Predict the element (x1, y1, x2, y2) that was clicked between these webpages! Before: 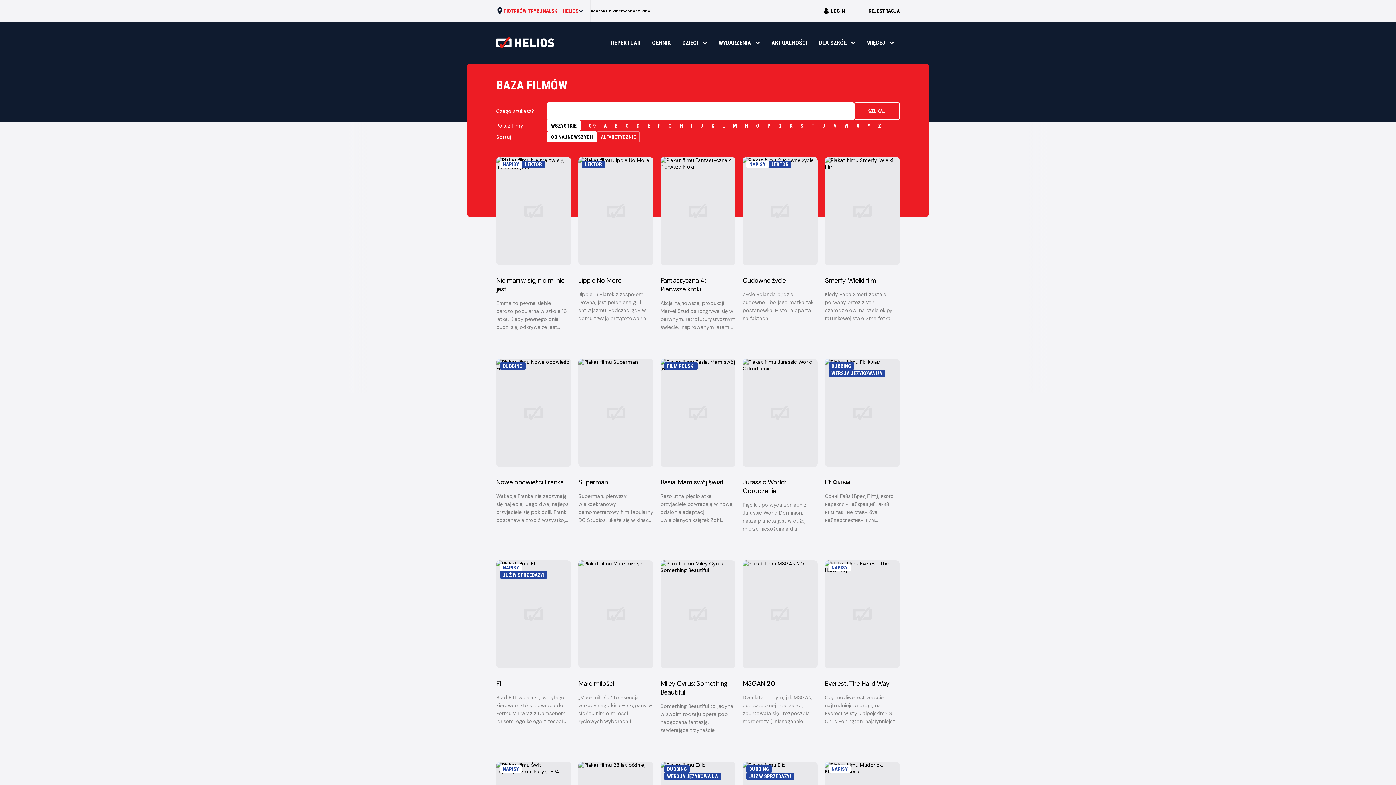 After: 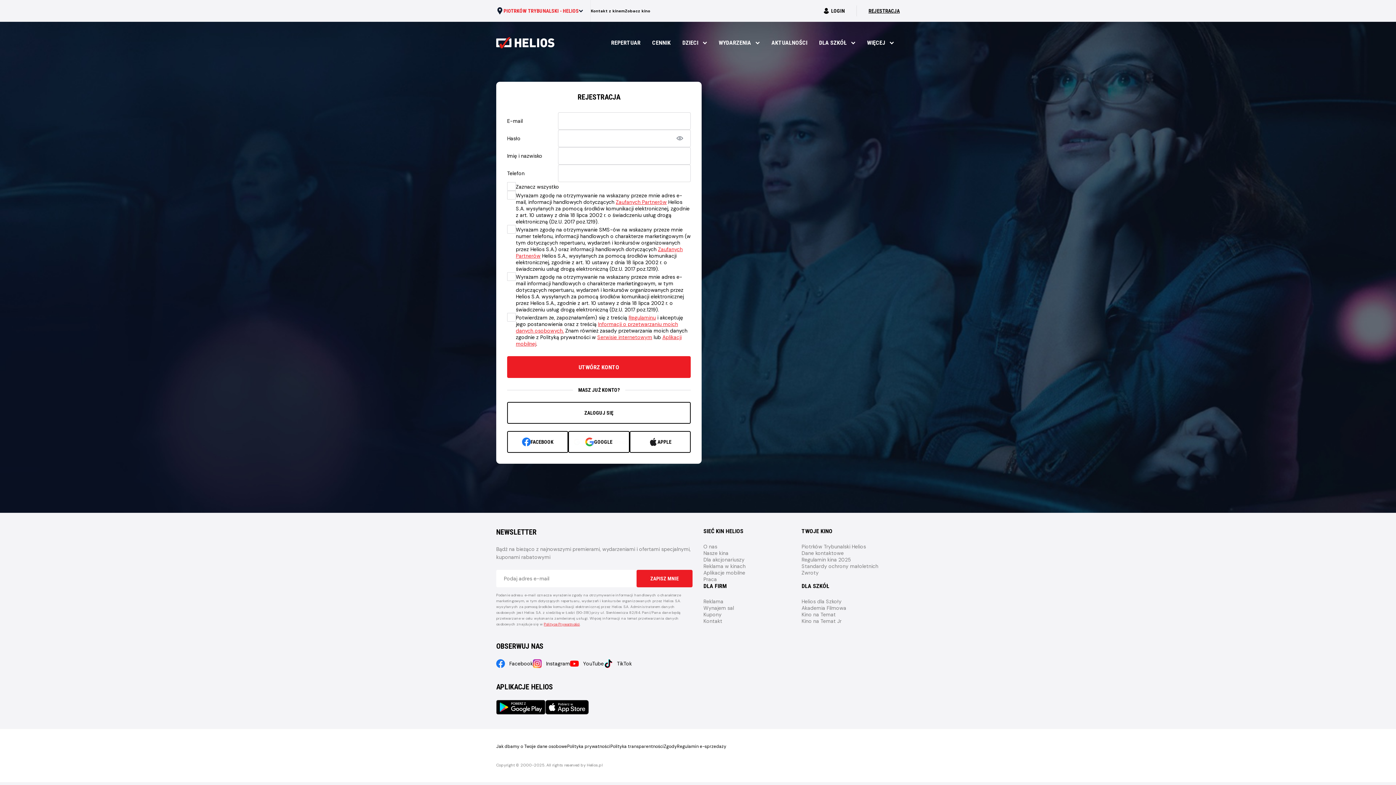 Action: bbox: (868, 8, 900, 13) label: REJESTRACJA